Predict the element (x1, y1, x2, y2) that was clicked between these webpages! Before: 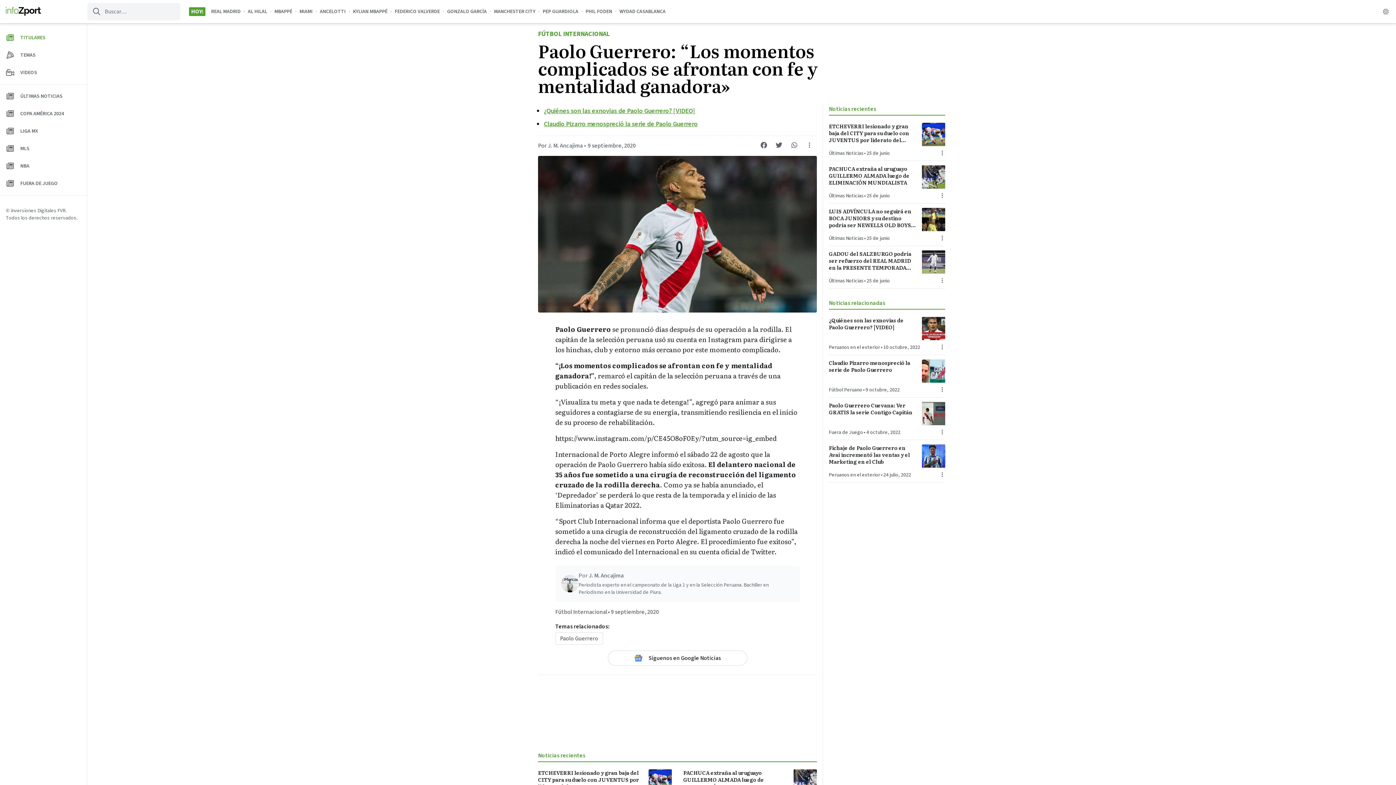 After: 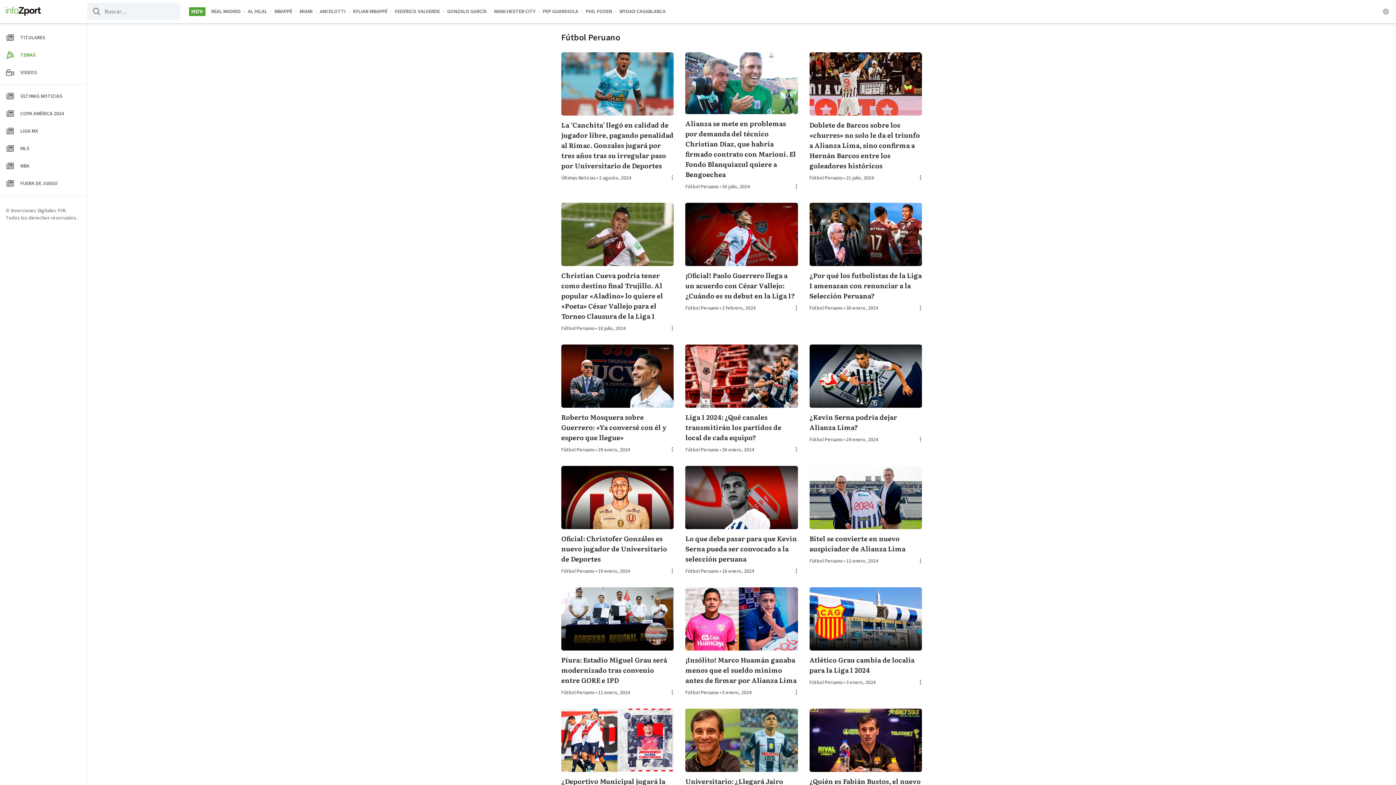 Action: label: Fútbol Peruano bbox: (829, 386, 862, 393)